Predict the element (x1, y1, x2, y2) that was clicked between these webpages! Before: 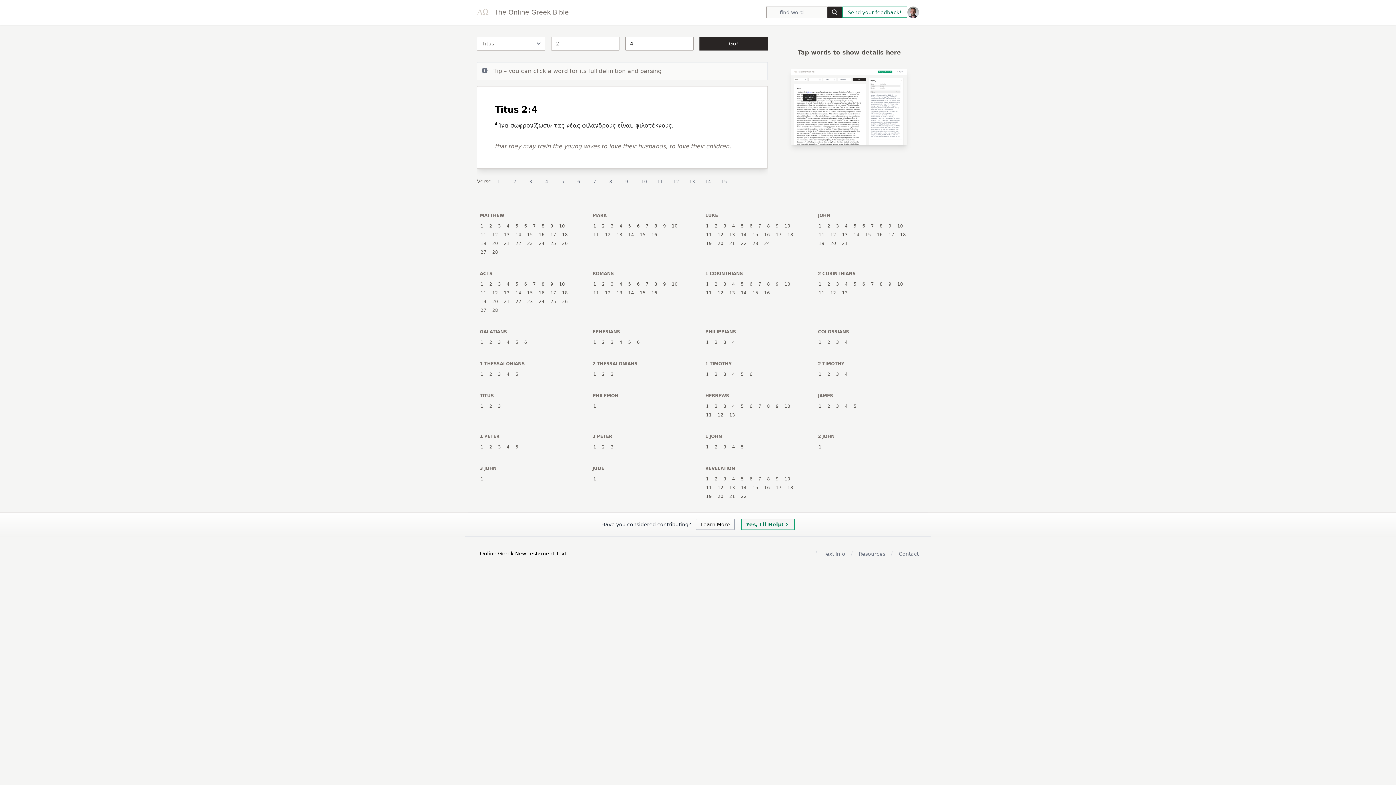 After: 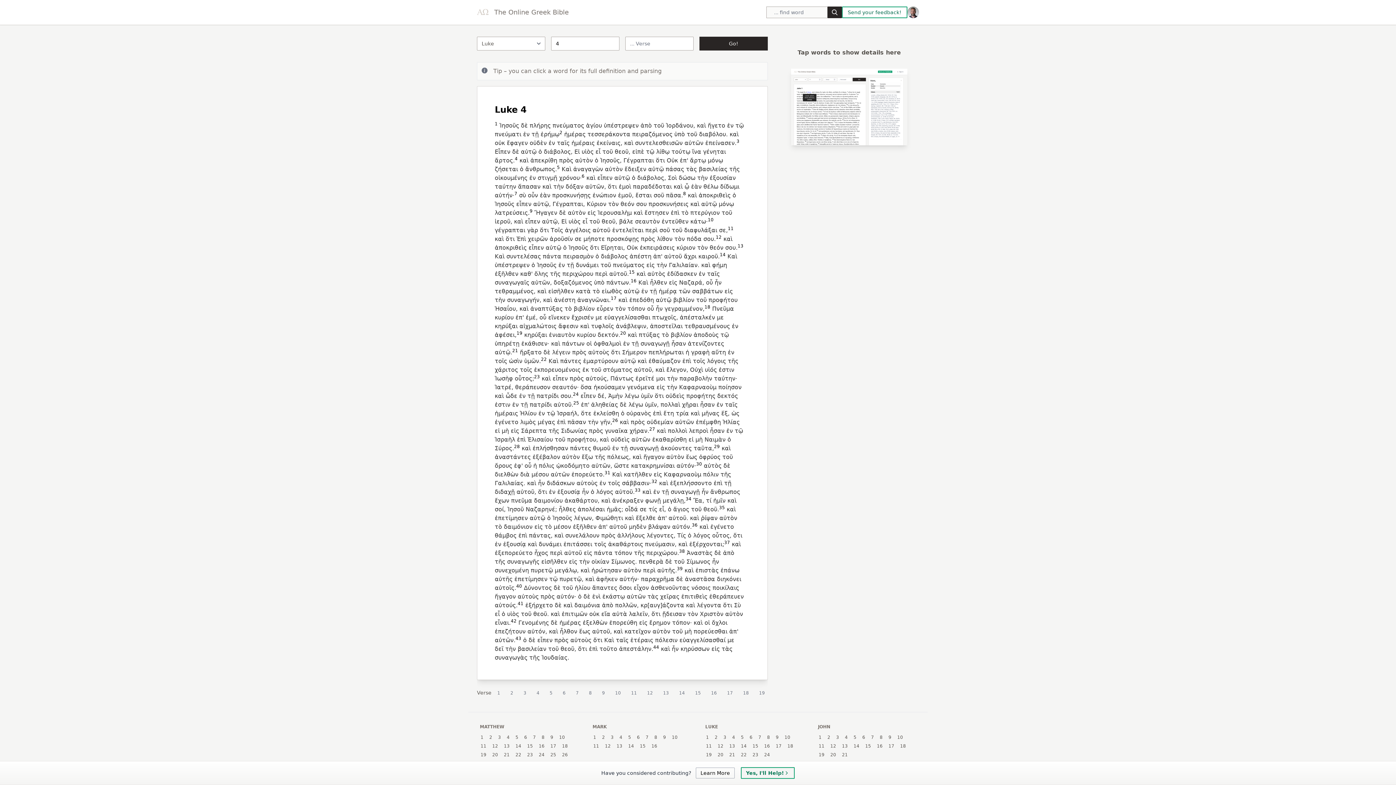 Action: label: 4 bbox: (730, 223, 736, 229)